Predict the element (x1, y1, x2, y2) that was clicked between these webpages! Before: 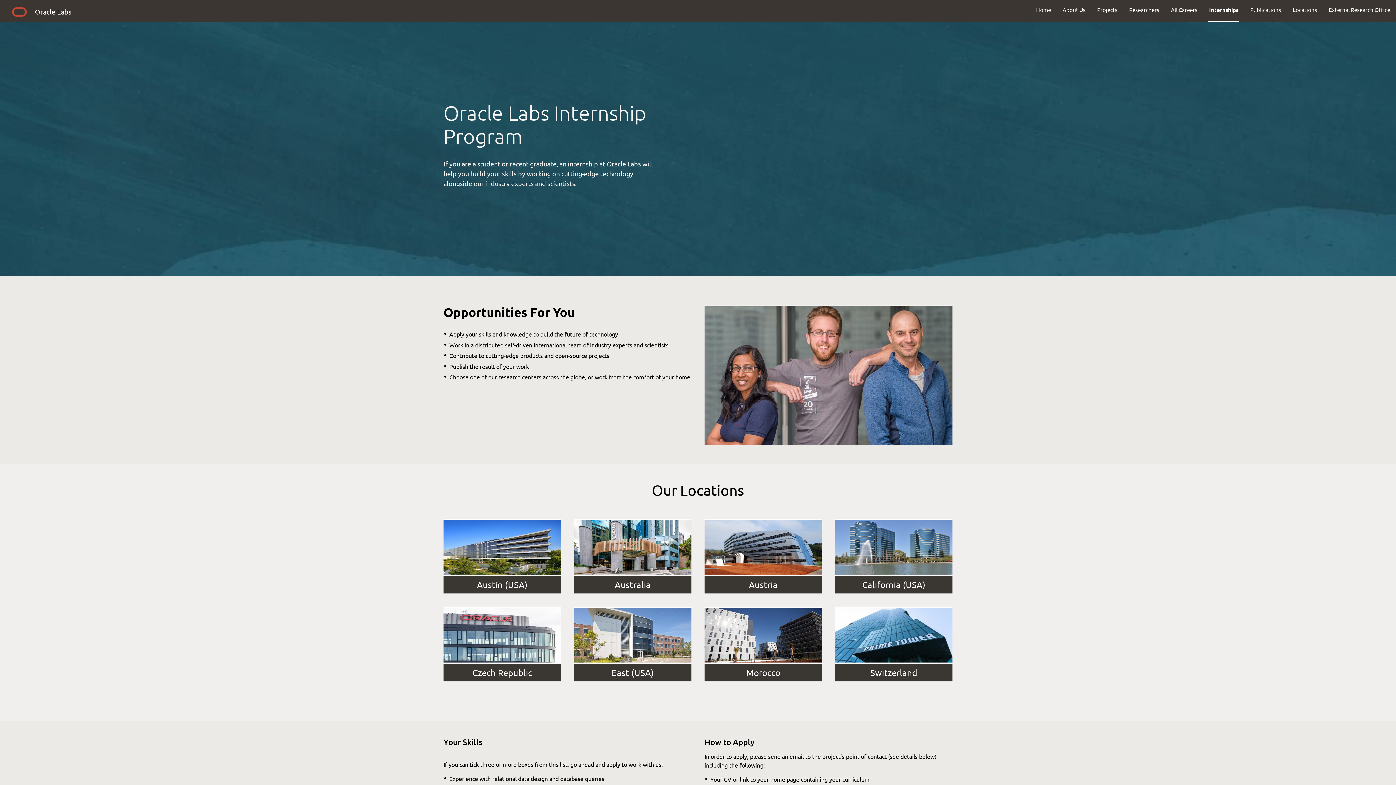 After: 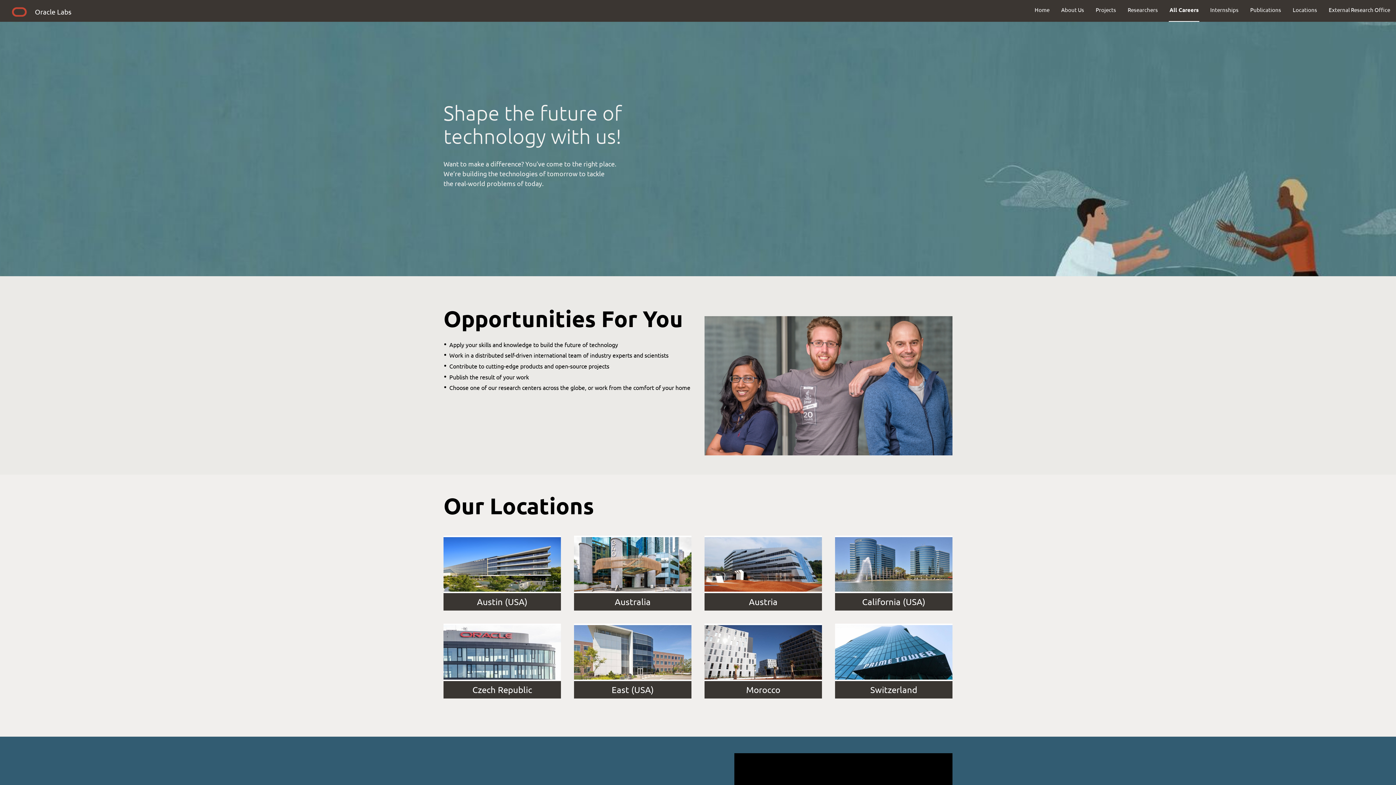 Action: label: All Careers bbox: (1165, 0, 1203, 19)